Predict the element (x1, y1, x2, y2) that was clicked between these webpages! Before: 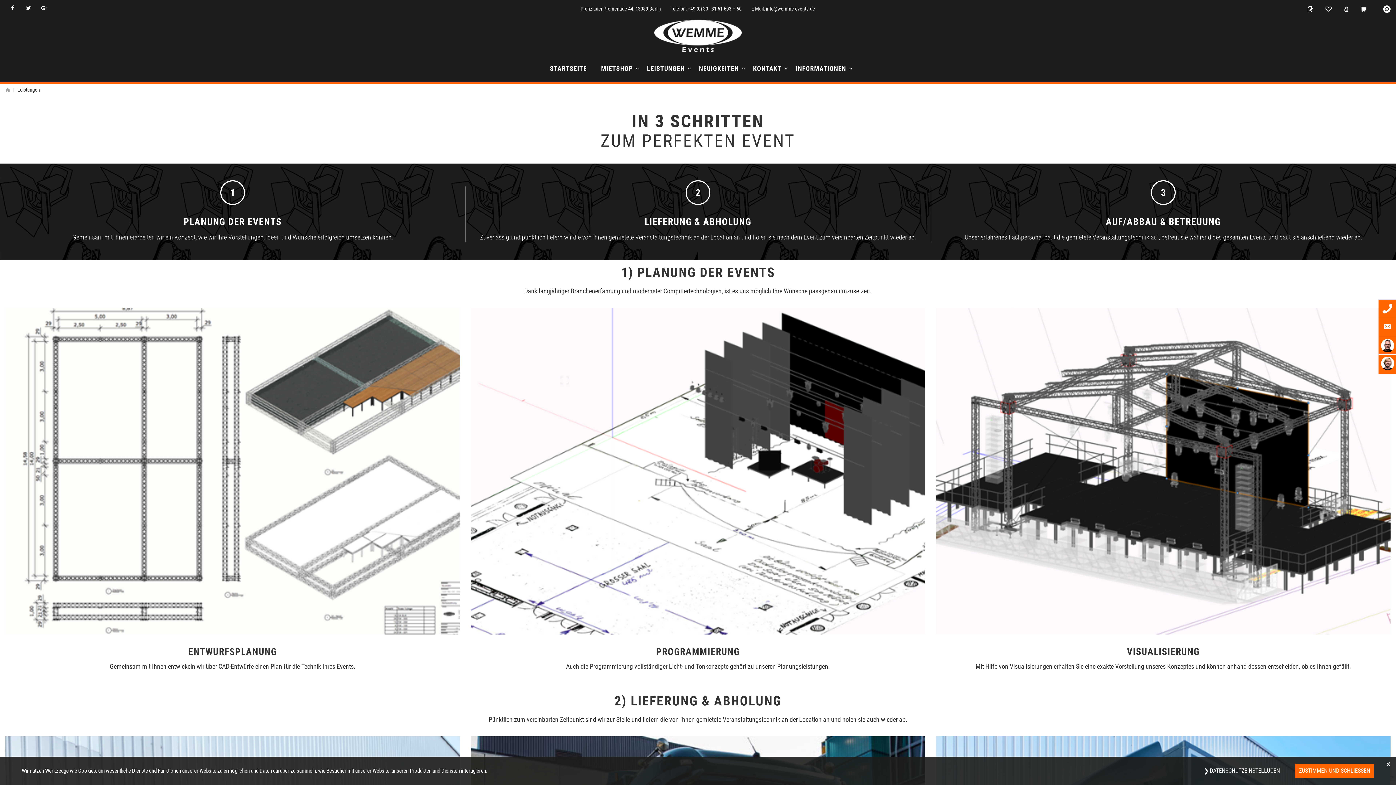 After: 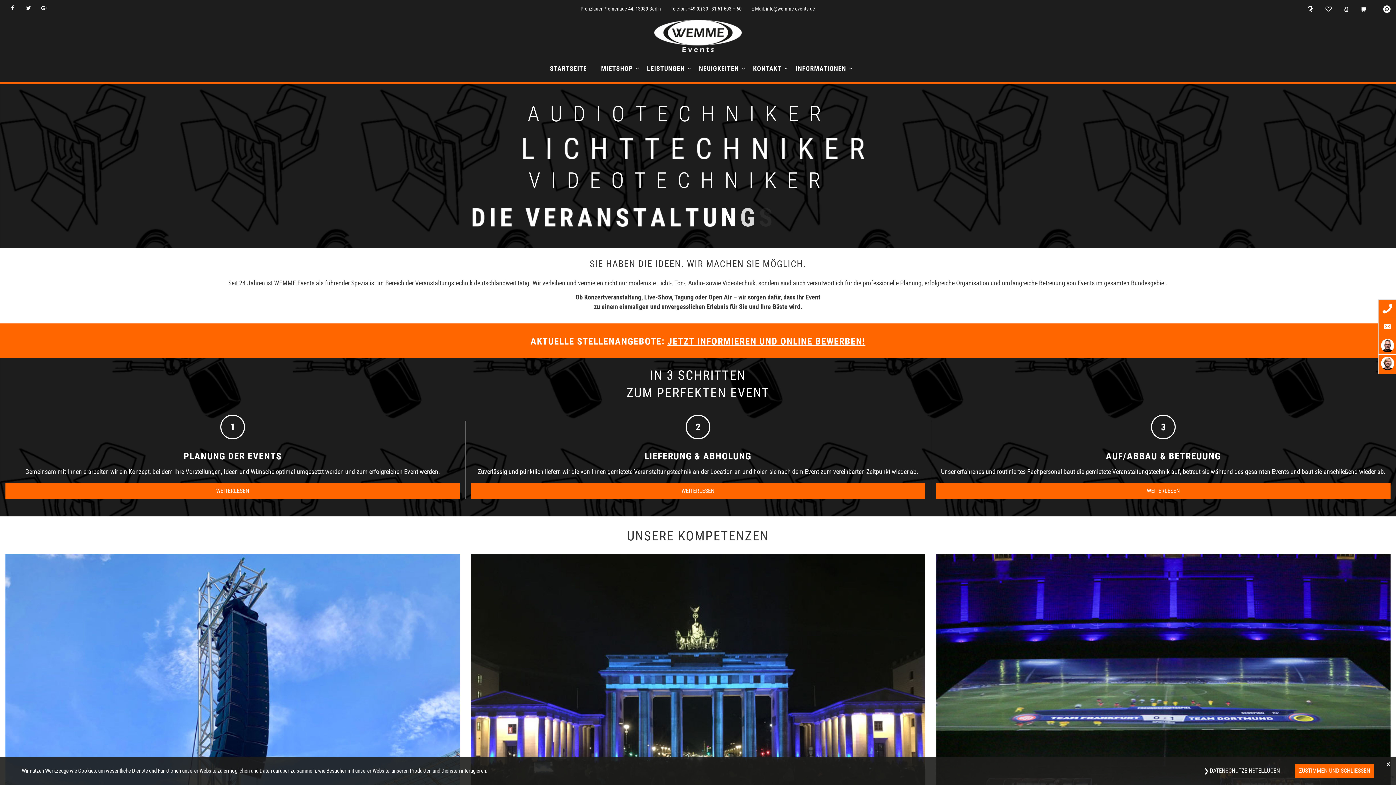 Action: bbox: (653, 18, 743, 53)